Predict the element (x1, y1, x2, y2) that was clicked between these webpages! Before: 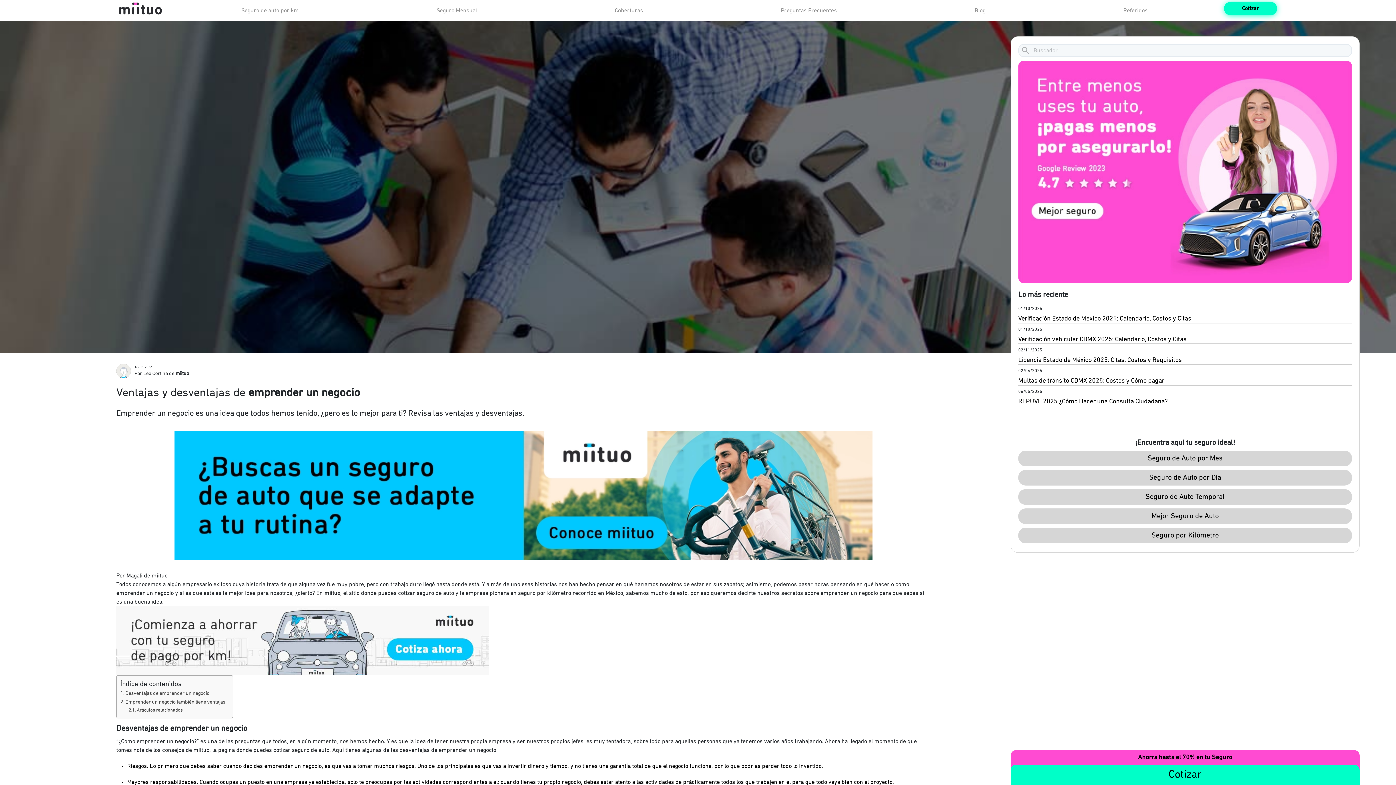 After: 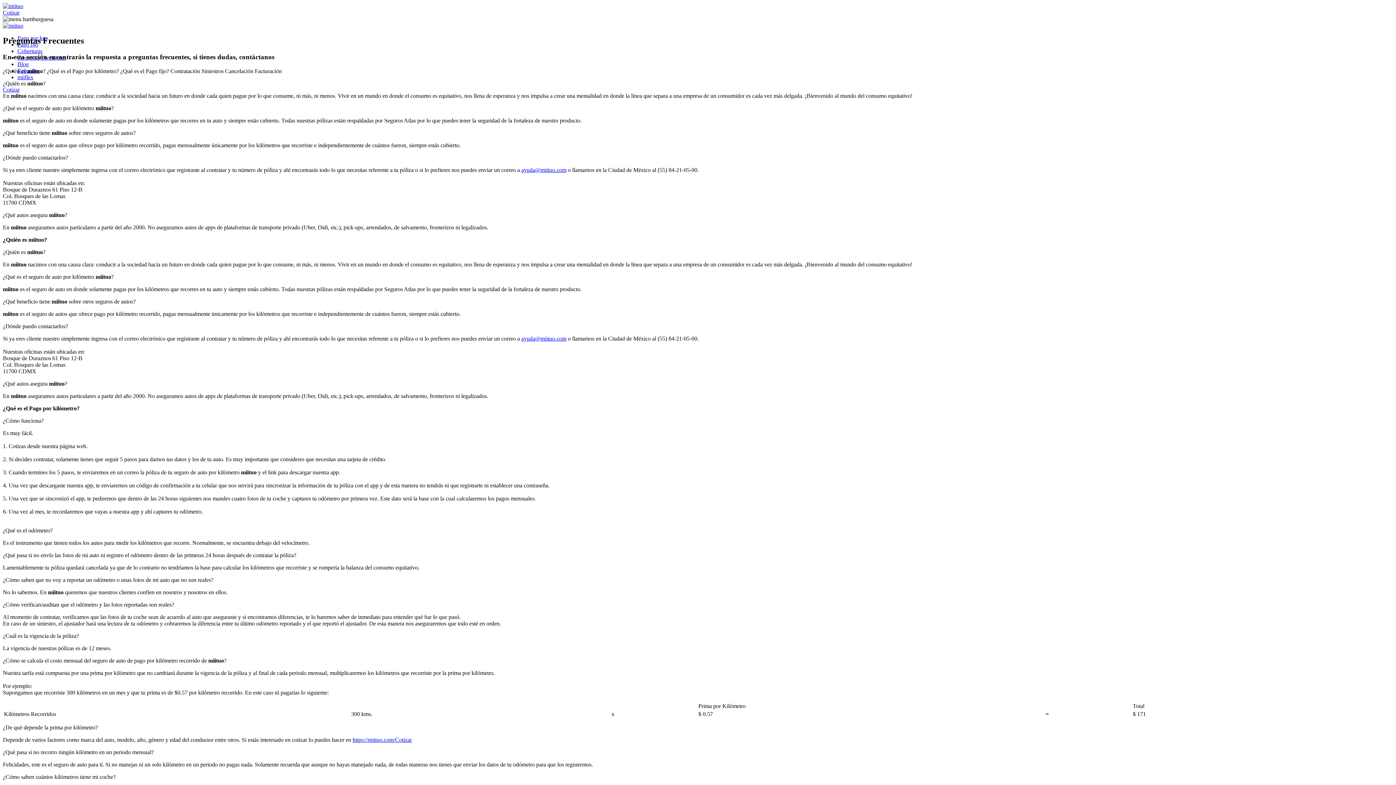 Action: label: Preguntas Frecuentes bbox: (781, 7, 837, 13)